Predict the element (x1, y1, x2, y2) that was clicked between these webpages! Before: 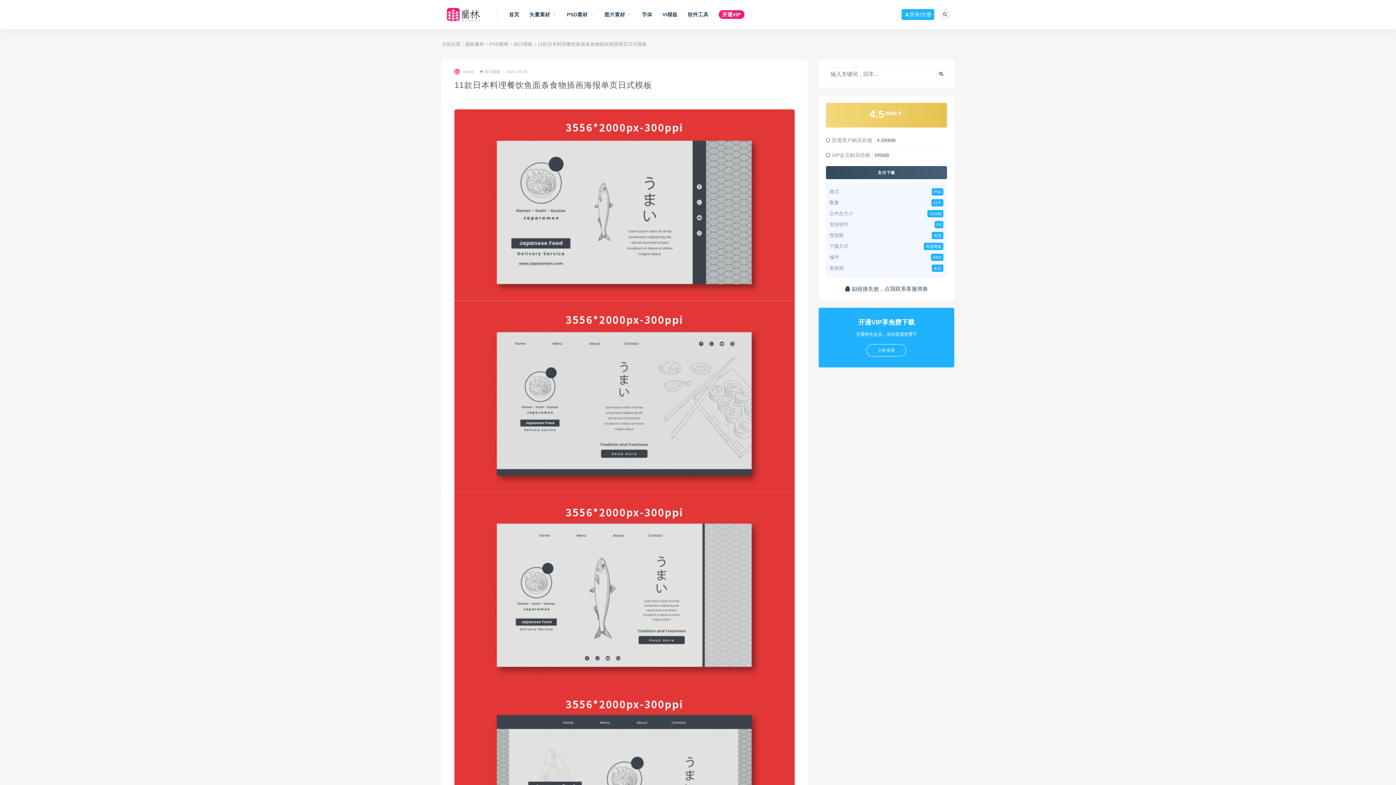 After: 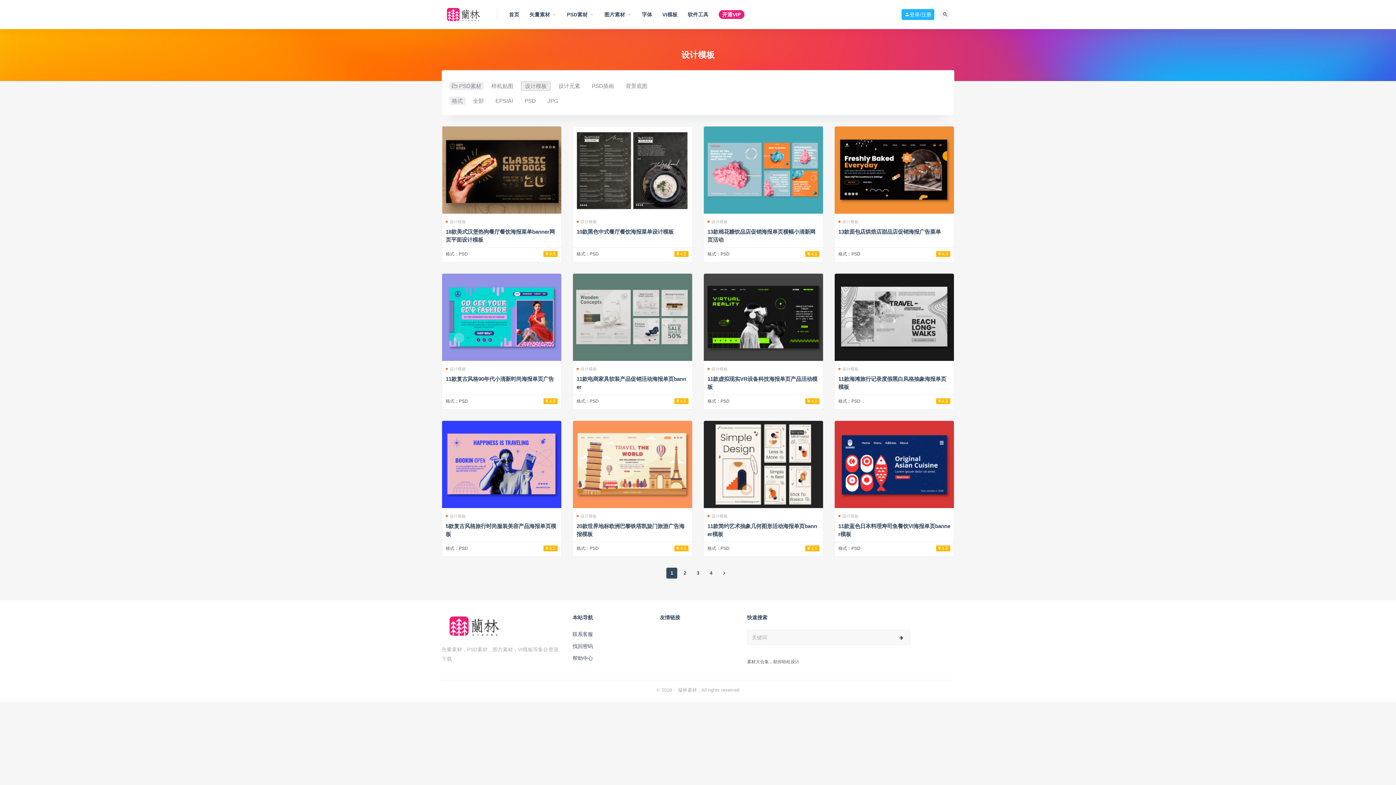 Action: bbox: (513, 41, 532, 46) label: 设计模板